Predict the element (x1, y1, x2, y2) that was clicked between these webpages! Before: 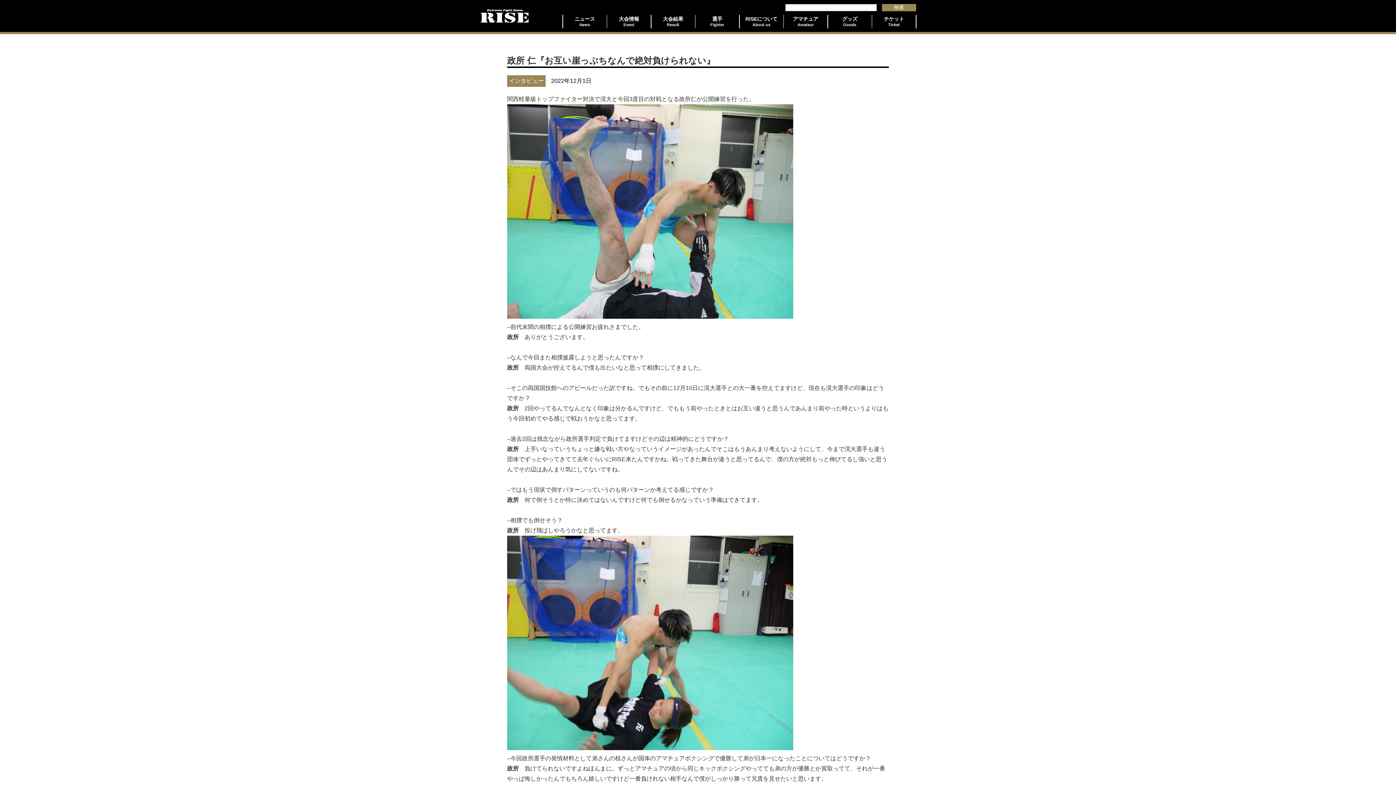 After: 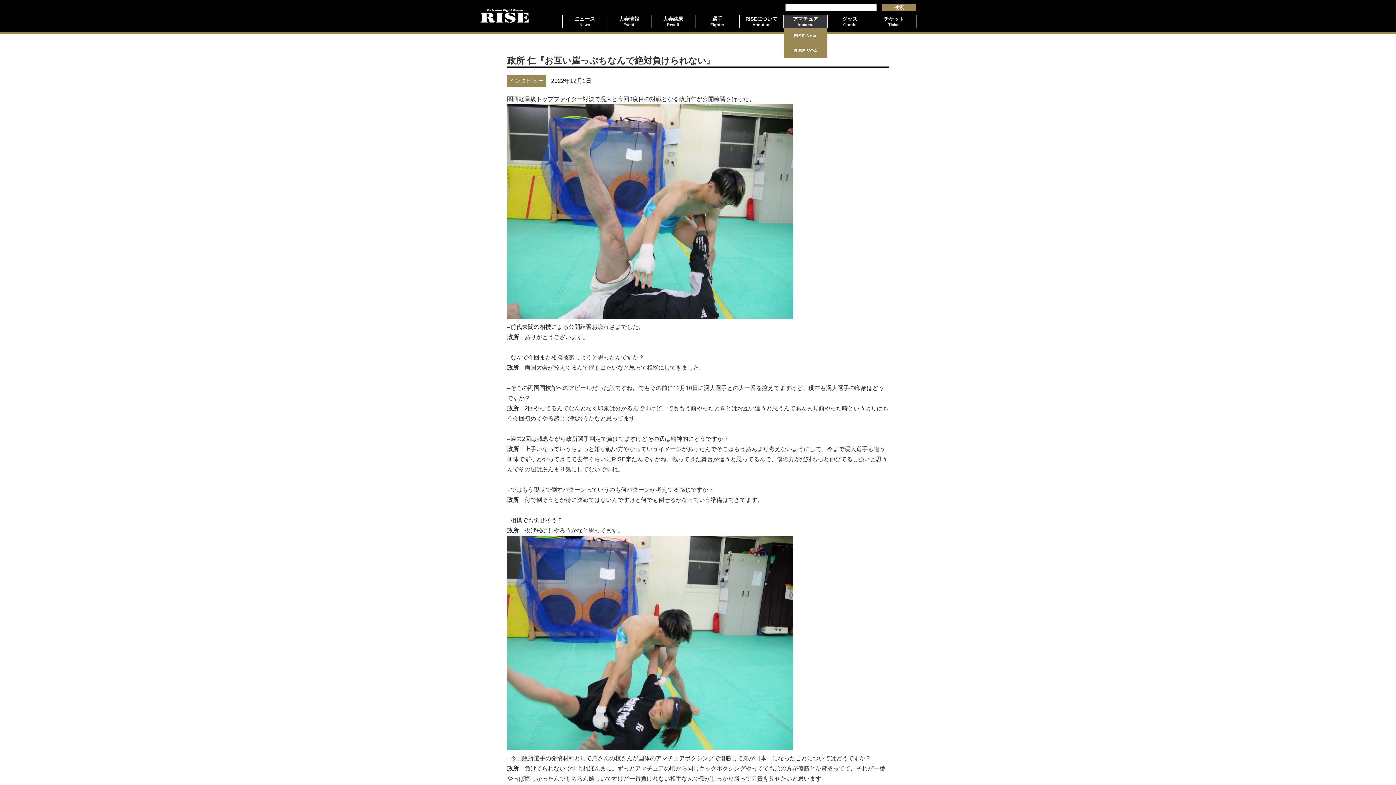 Action: bbox: (784, 14, 827, 28) label: アマチュア
Amateur